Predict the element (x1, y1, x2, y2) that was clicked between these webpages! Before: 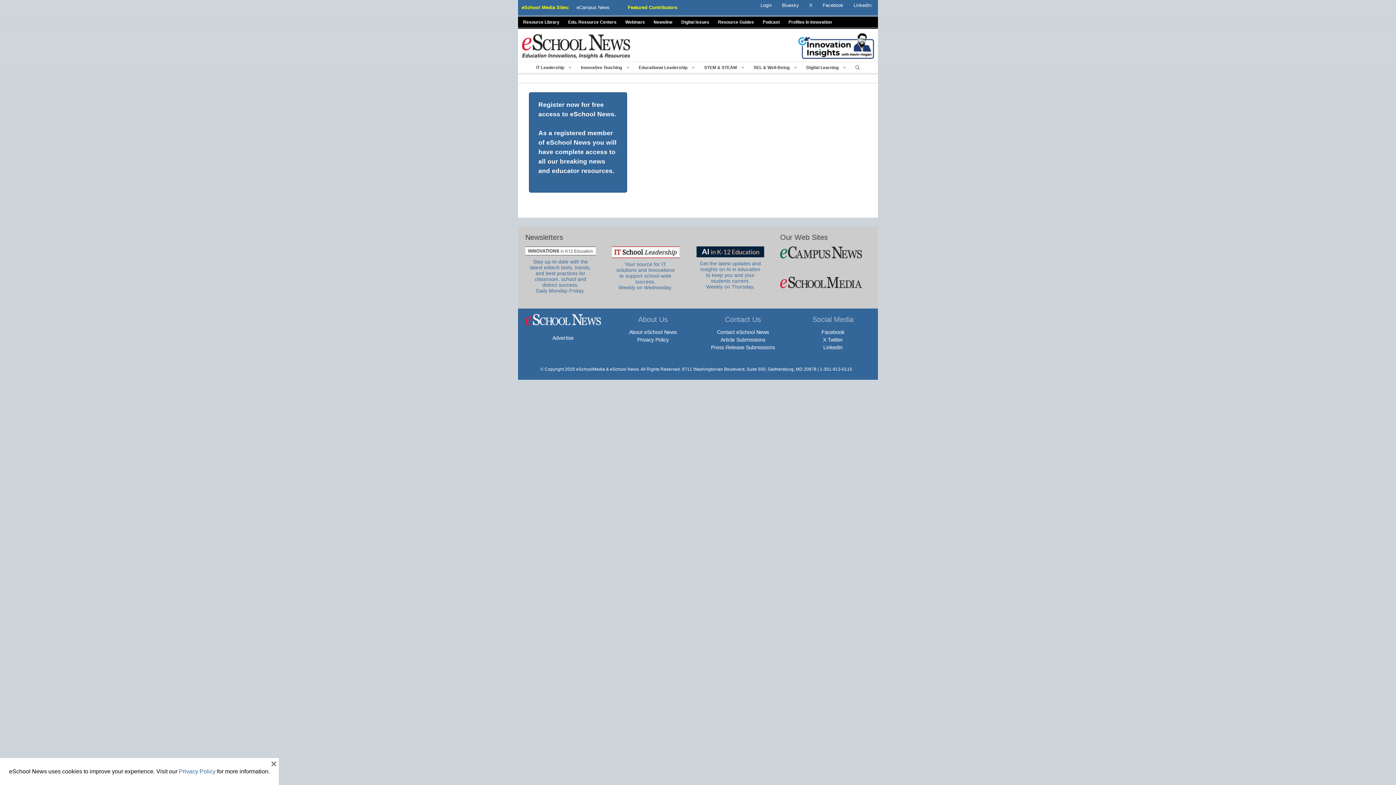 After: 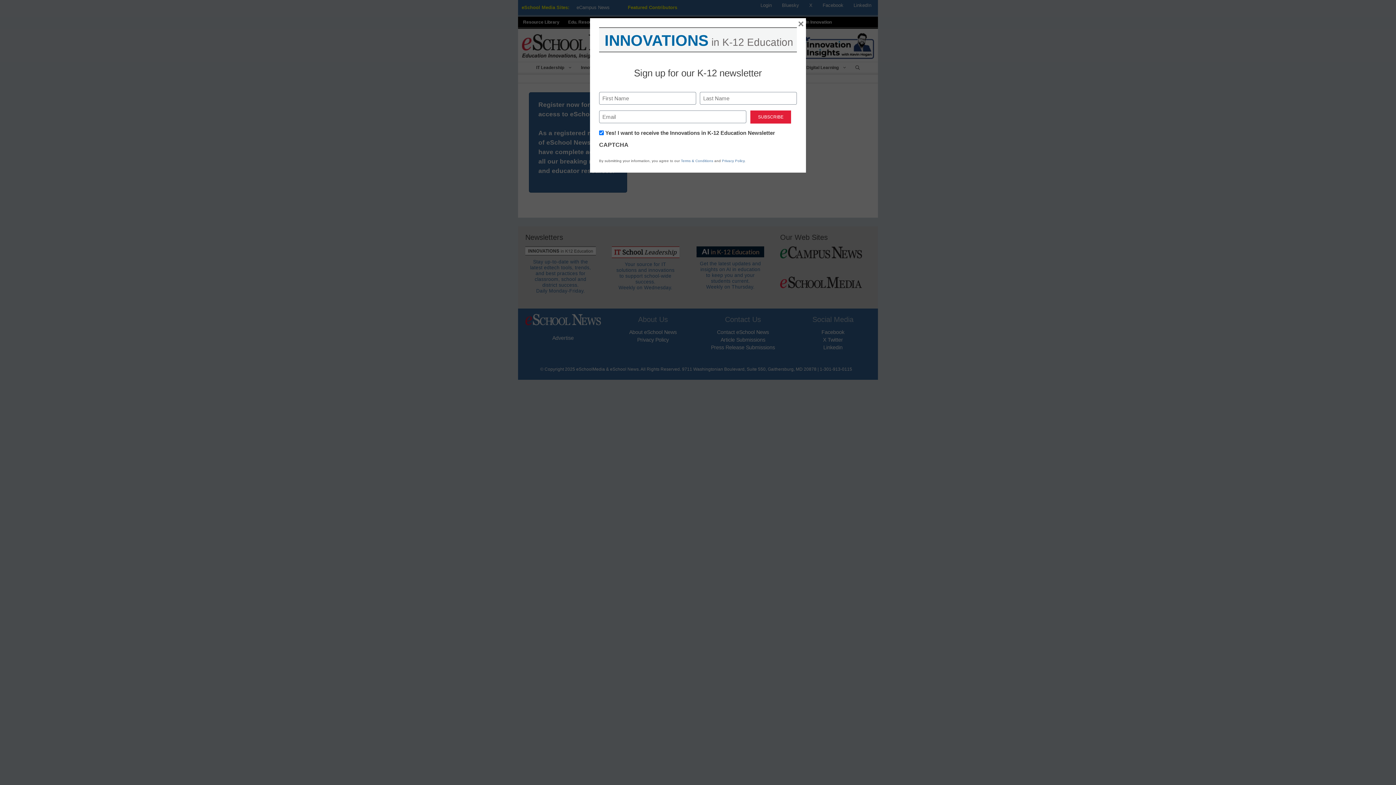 Action: bbox: (525, 246, 595, 255)